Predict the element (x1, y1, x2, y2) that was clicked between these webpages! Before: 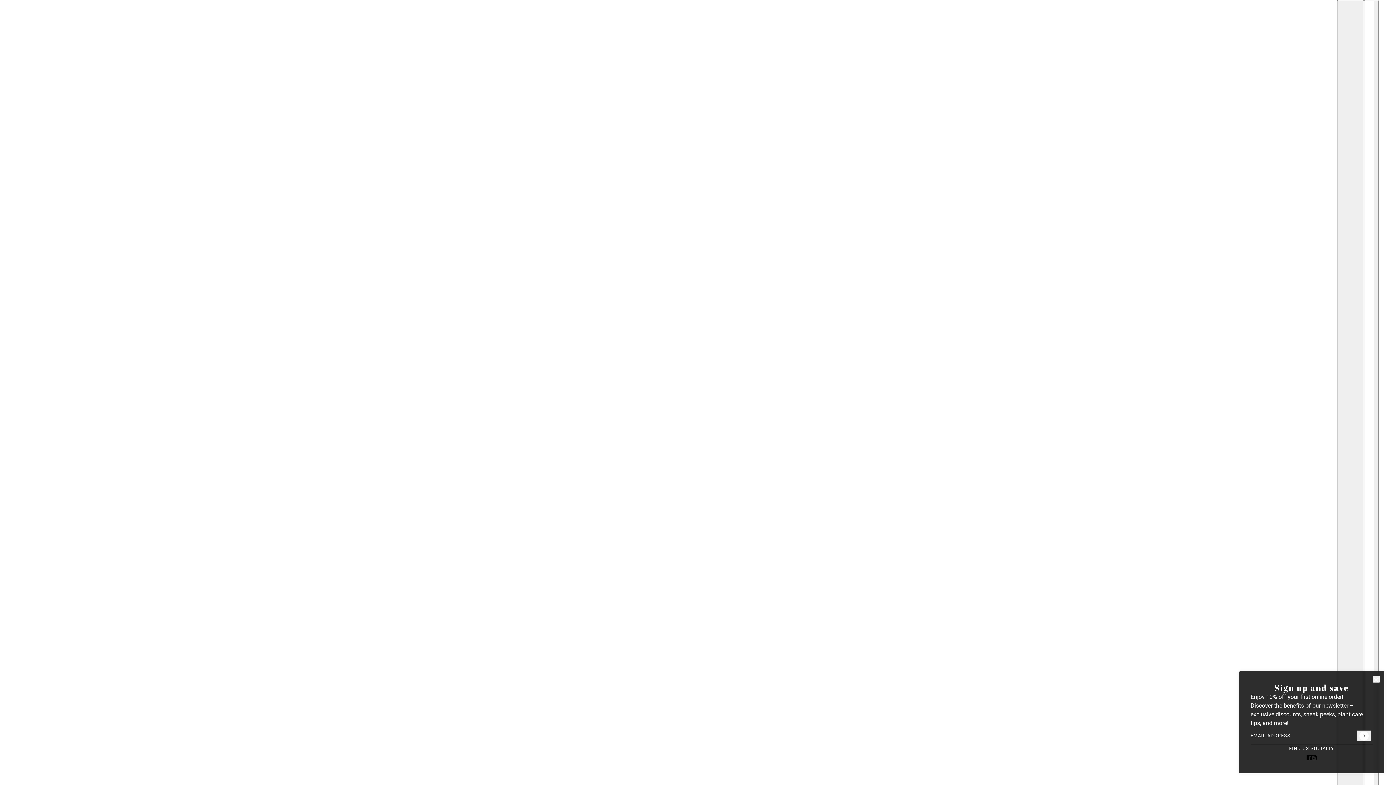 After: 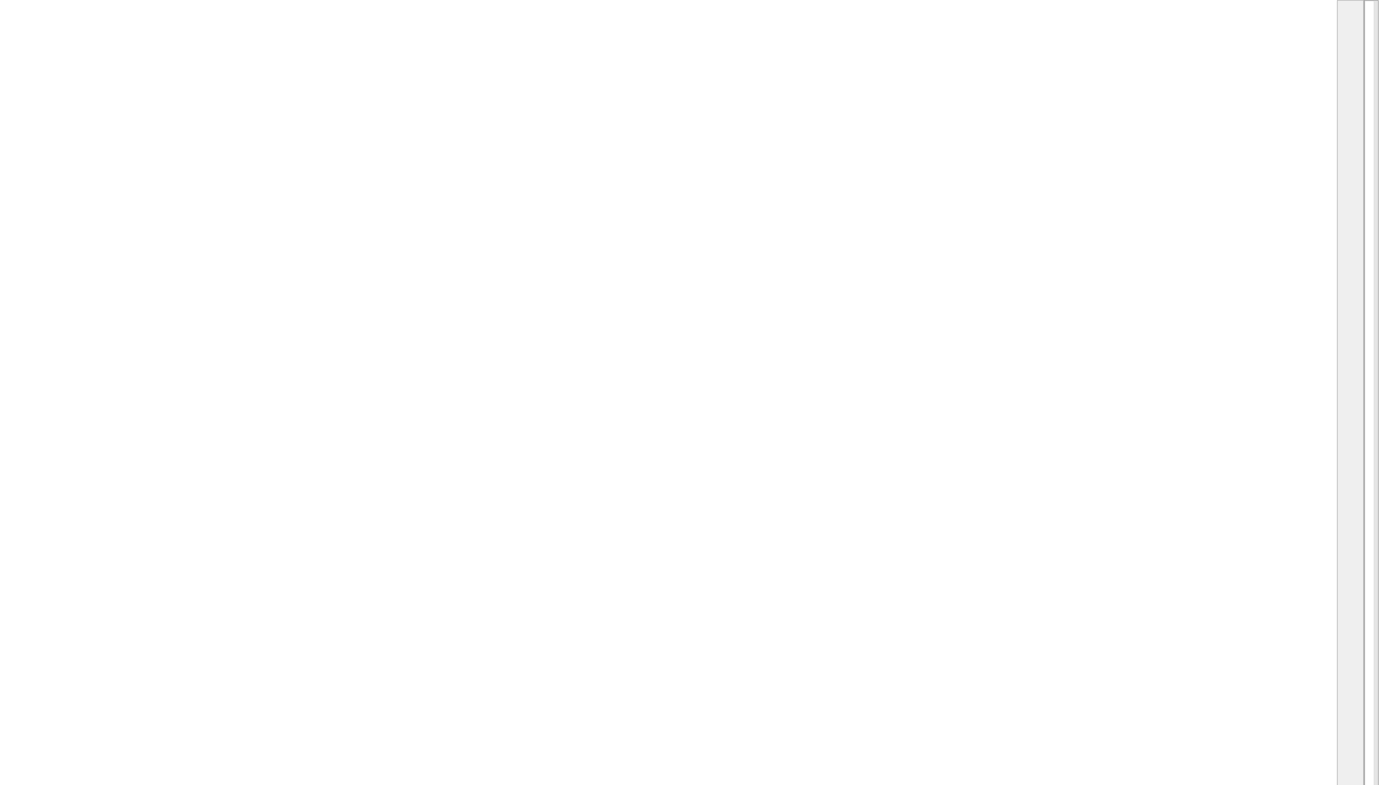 Action: label: close bbox: (1373, 676, 1380, 683)